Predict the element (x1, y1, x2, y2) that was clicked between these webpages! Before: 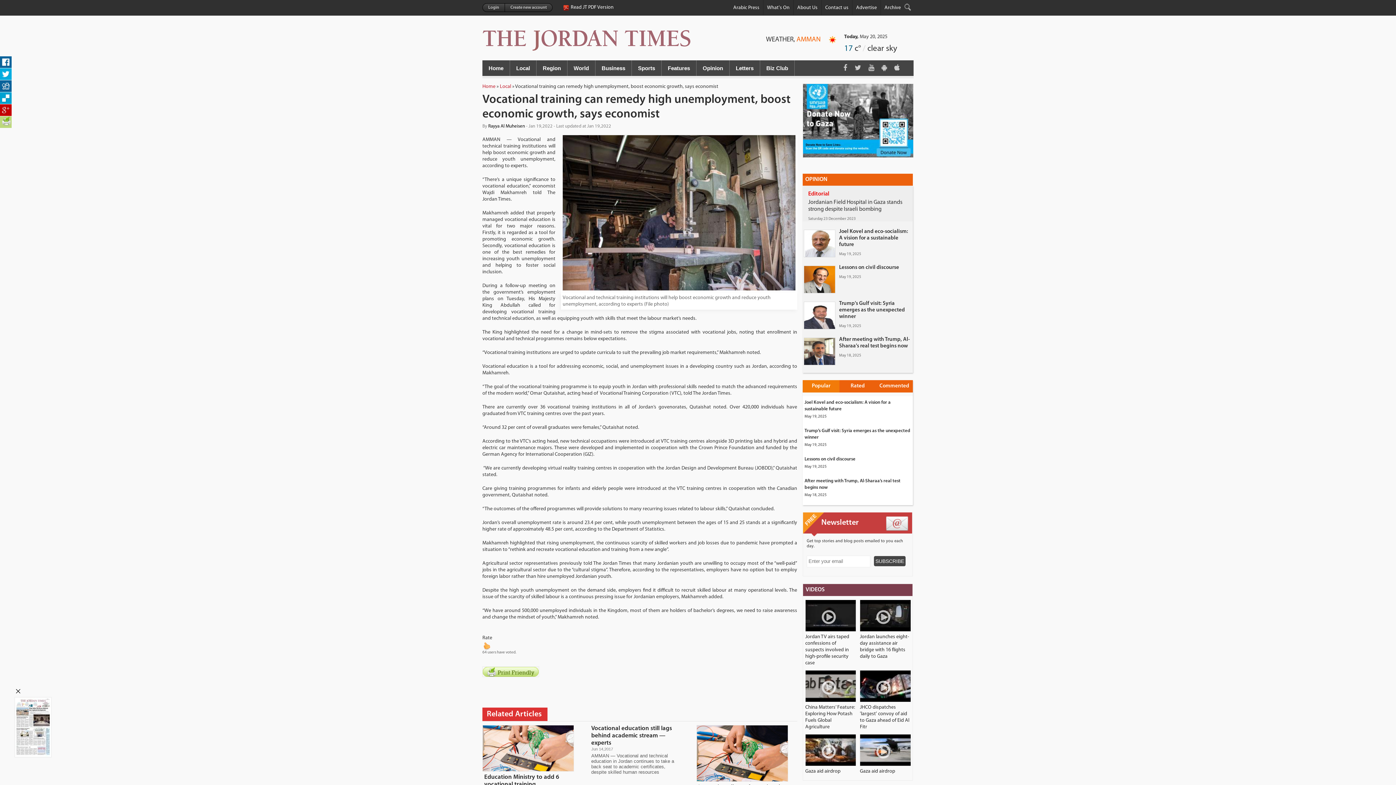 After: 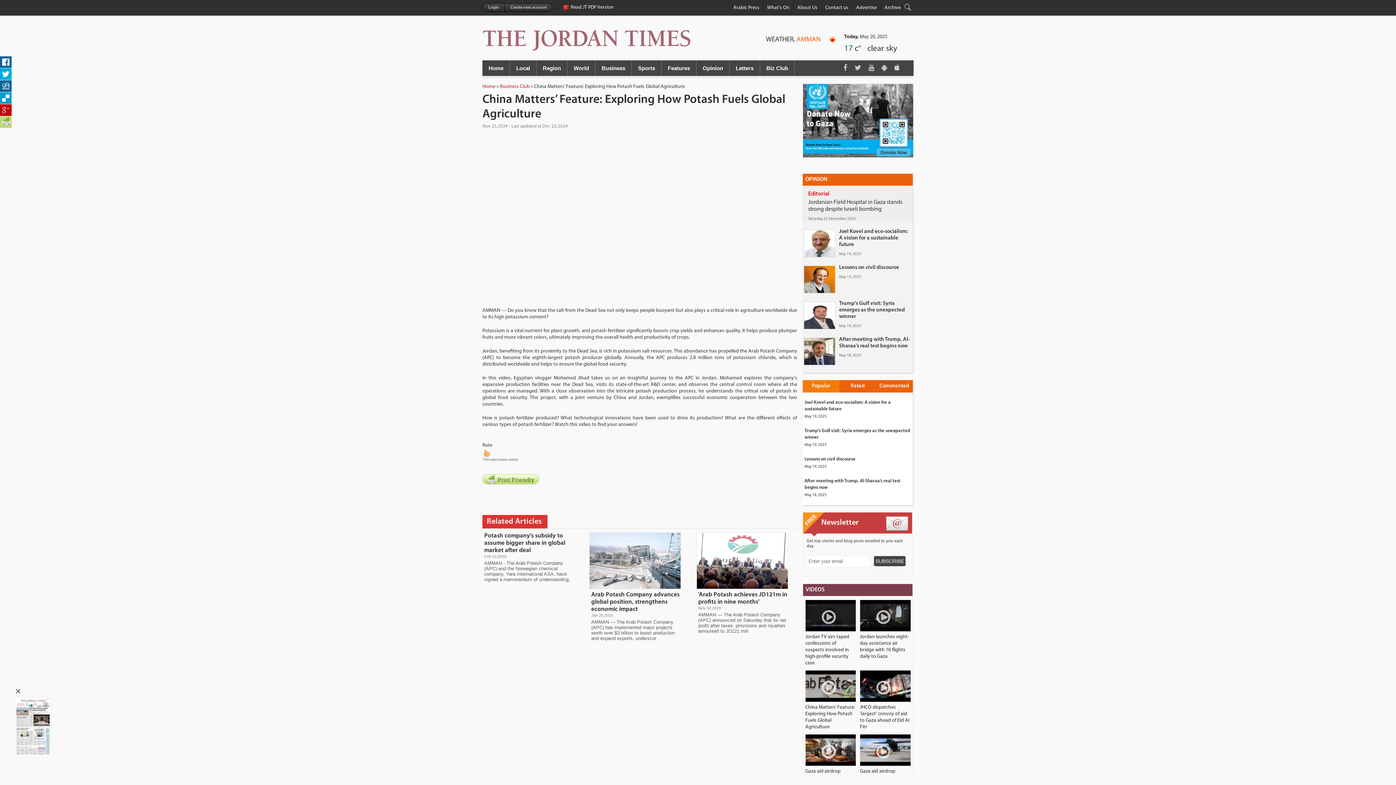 Action: bbox: (821, 689, 836, 695)